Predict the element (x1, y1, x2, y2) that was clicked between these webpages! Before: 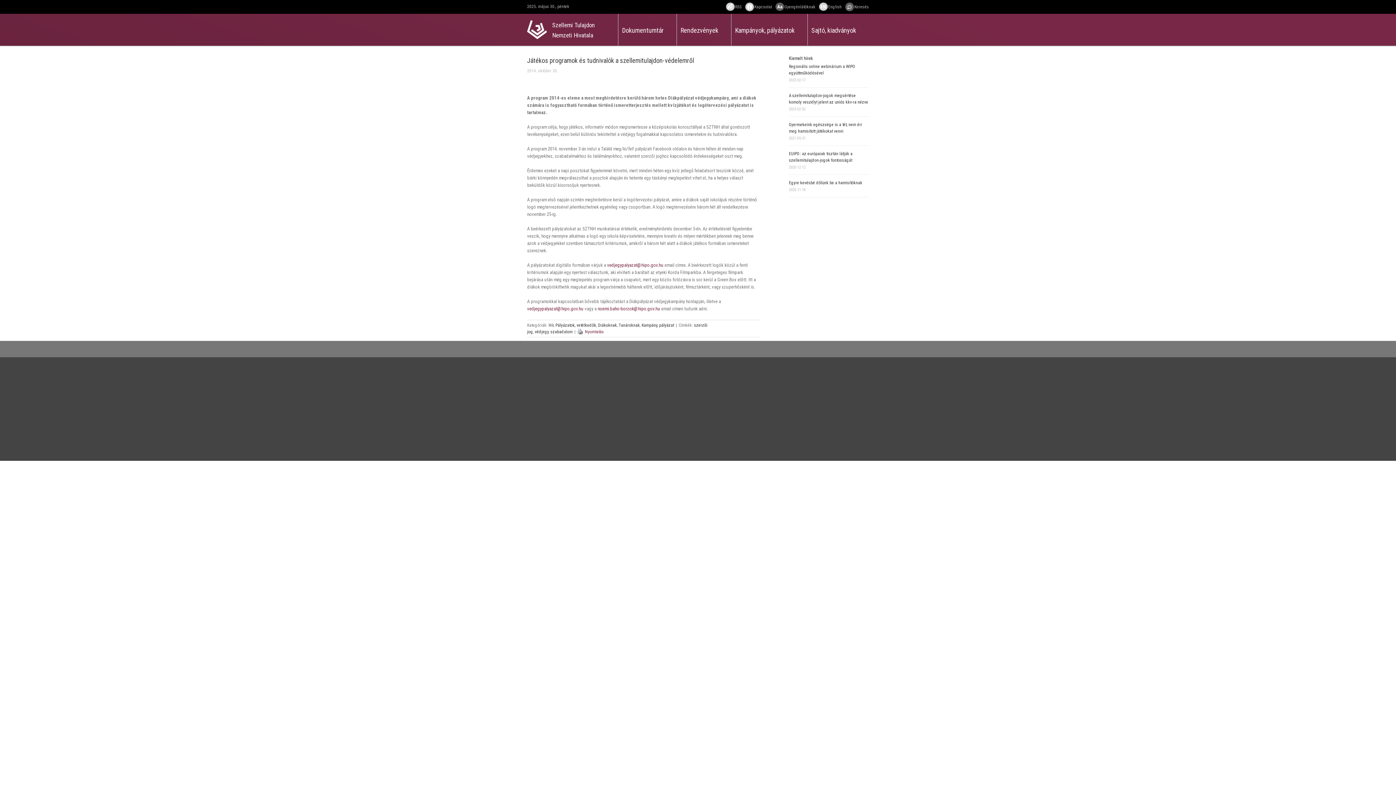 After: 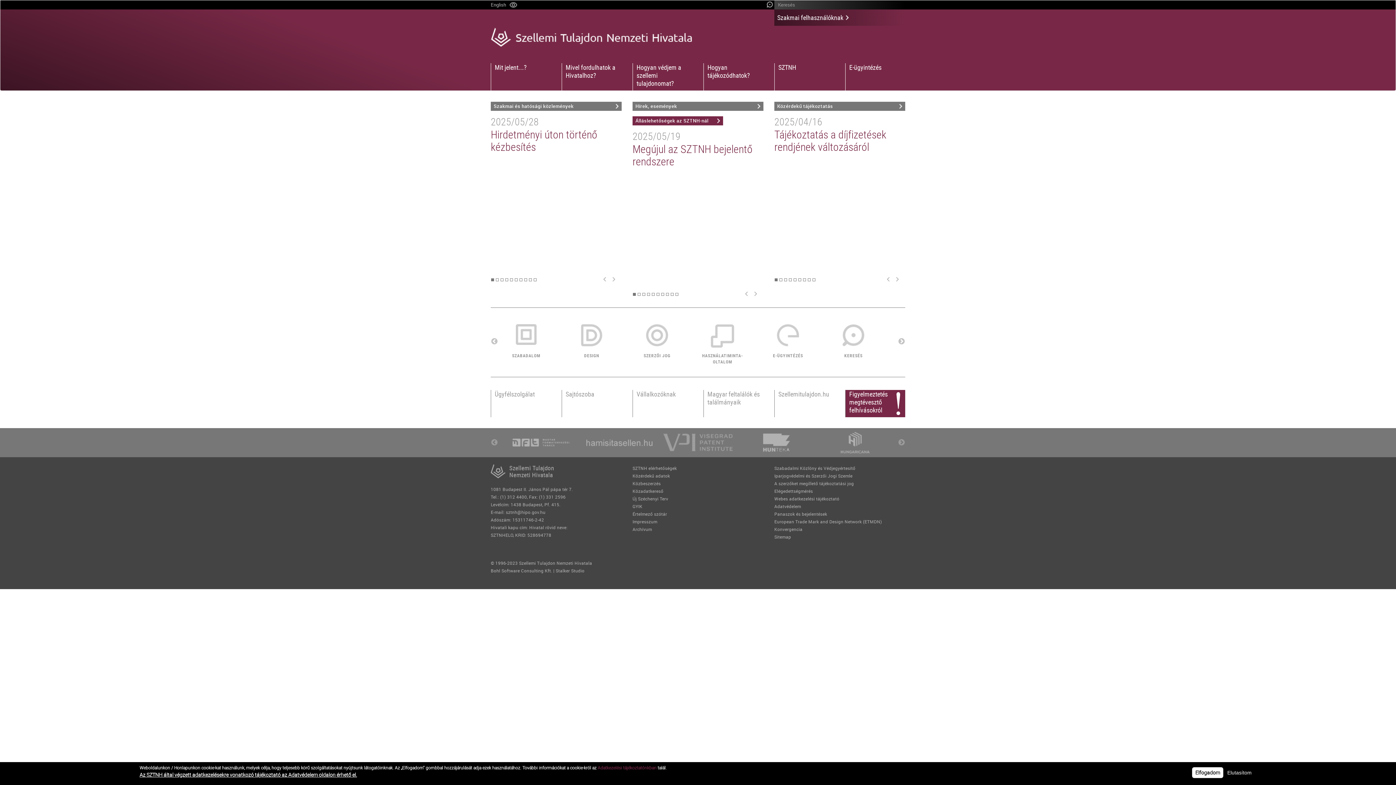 Action: bbox: (527, 20, 546, 39)